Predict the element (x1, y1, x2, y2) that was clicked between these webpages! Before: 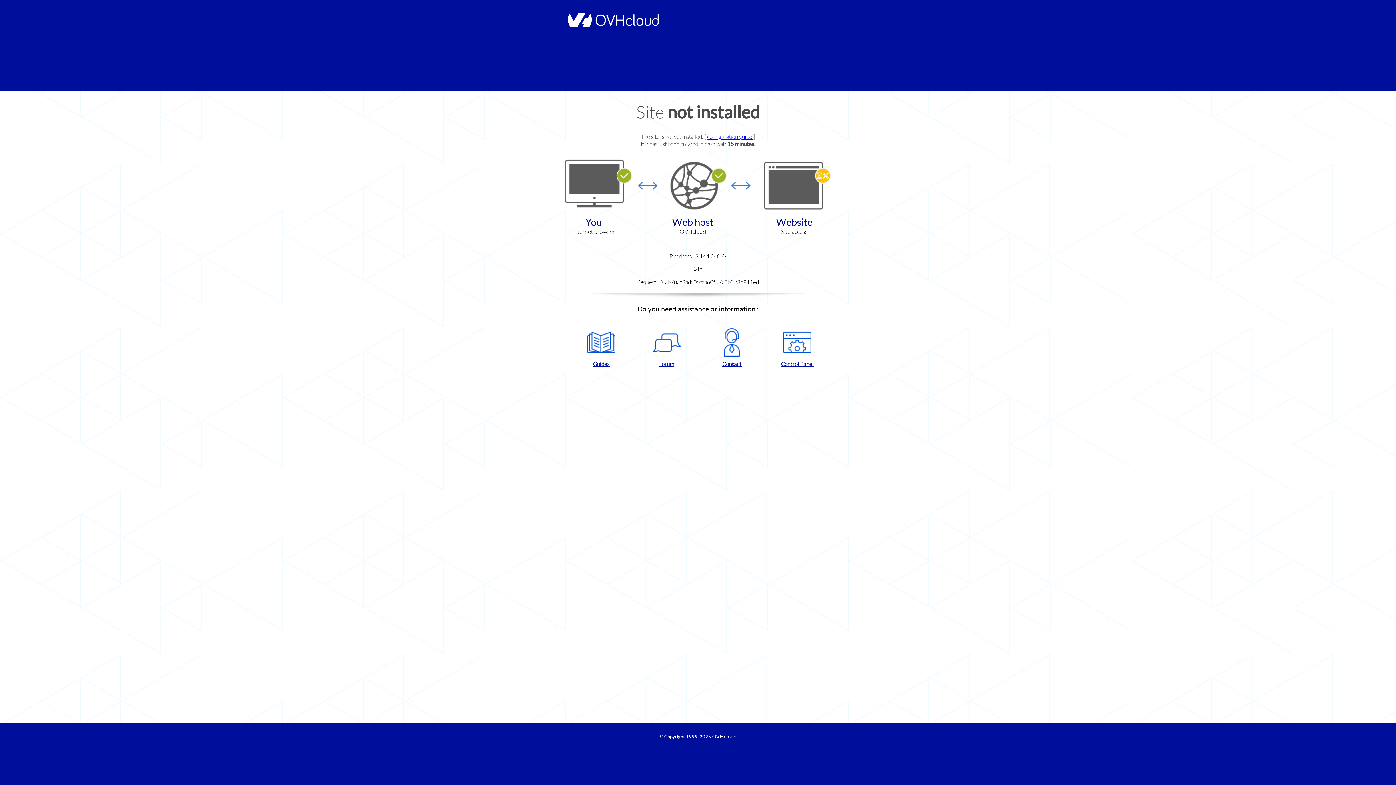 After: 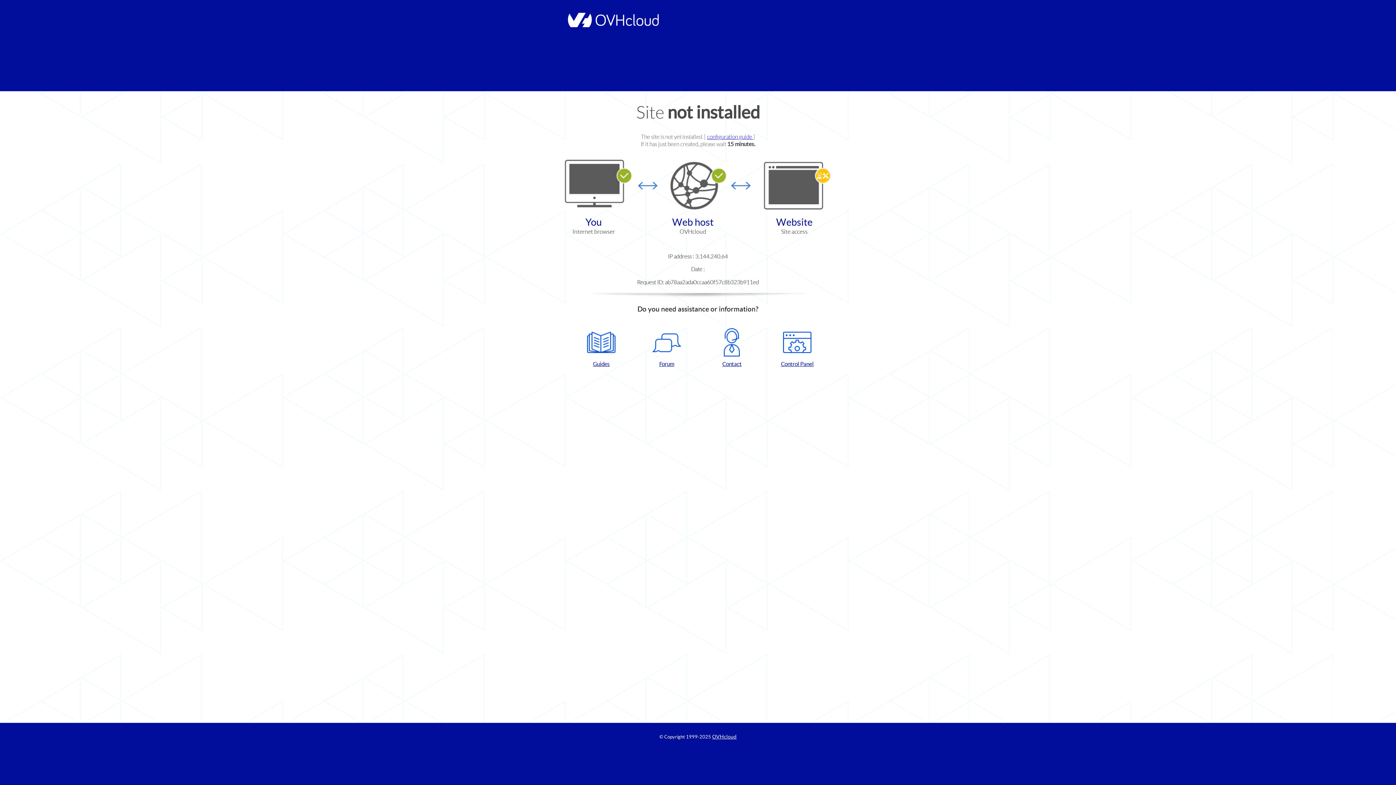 Action: label: Control Panel bbox: (768, 328, 826, 367)